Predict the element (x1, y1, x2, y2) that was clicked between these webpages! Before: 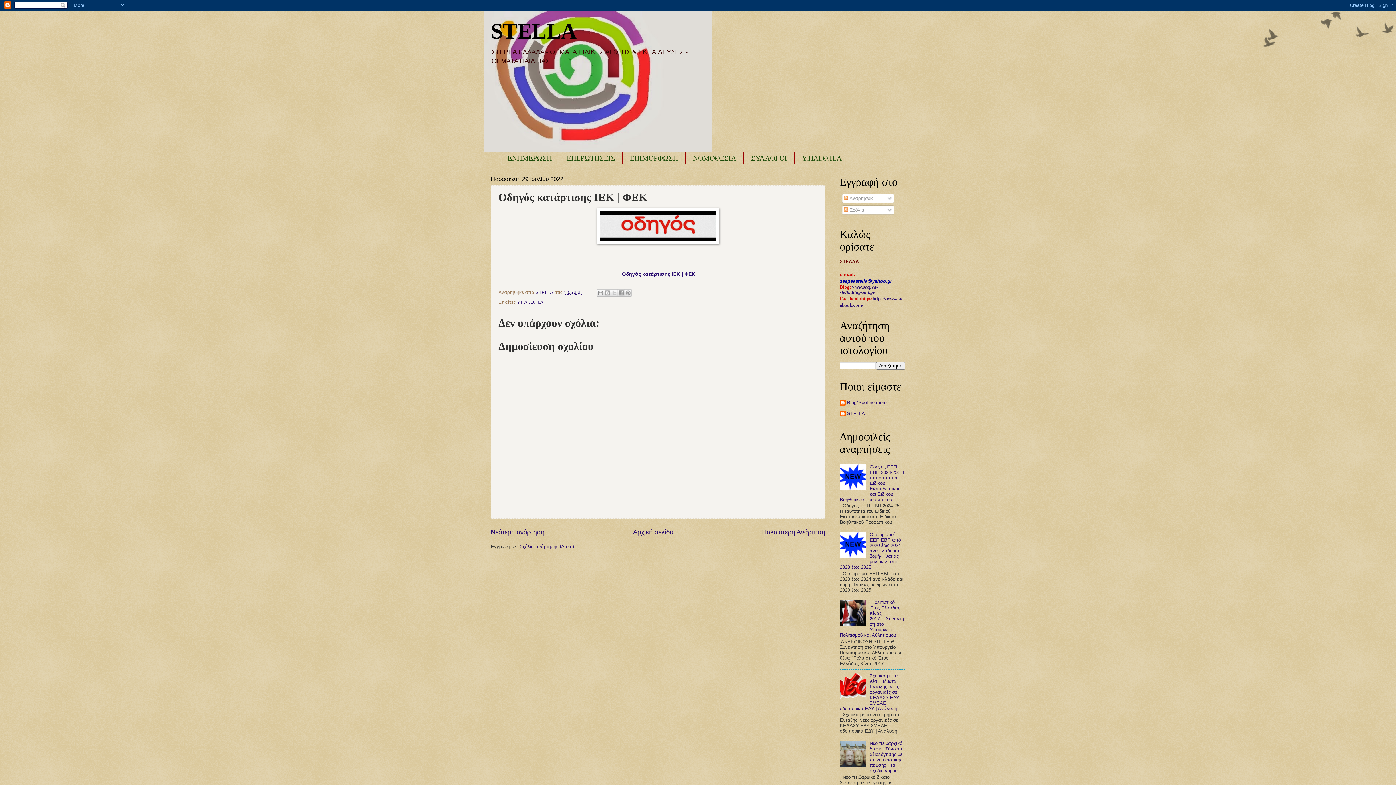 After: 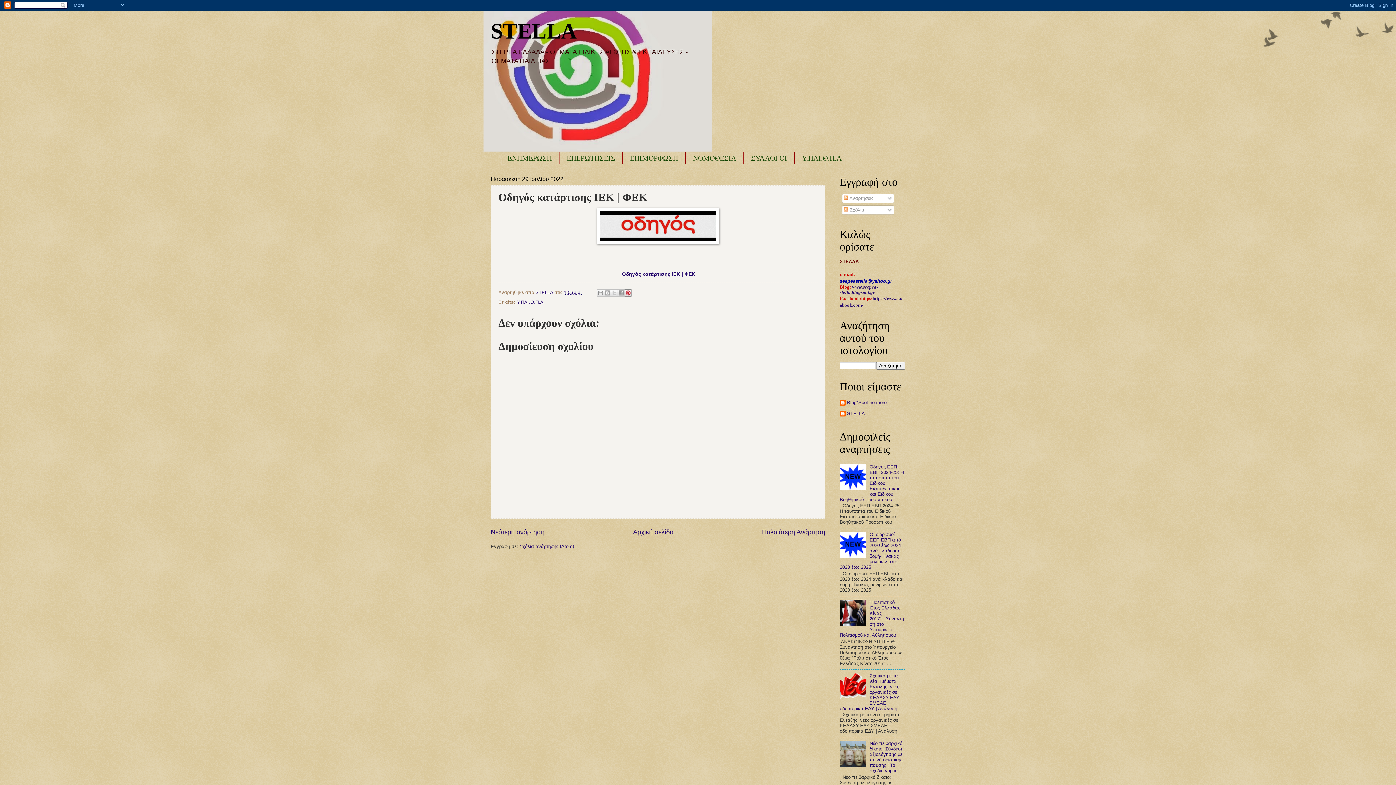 Action: bbox: (624, 289, 631, 296) label: Κοινοποίηση στο Pinterest